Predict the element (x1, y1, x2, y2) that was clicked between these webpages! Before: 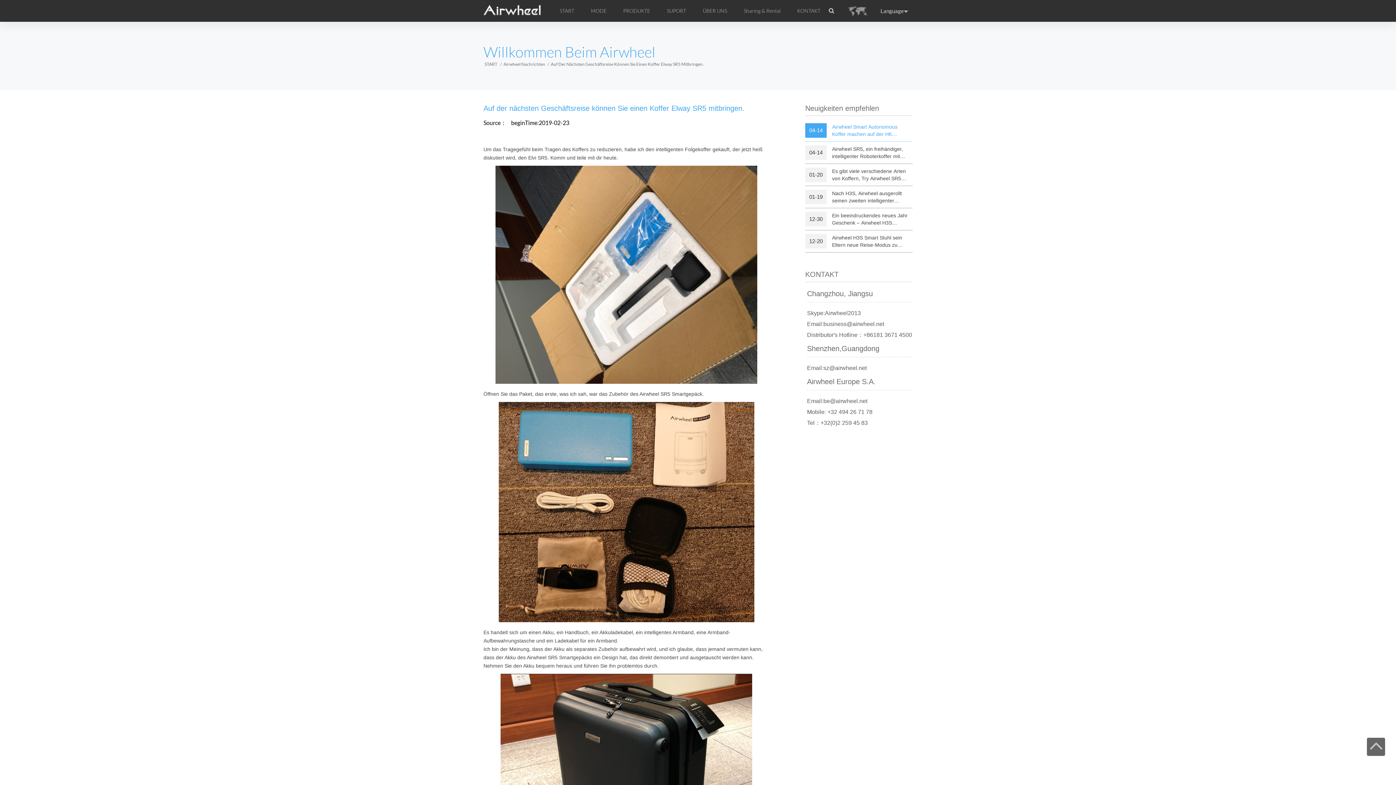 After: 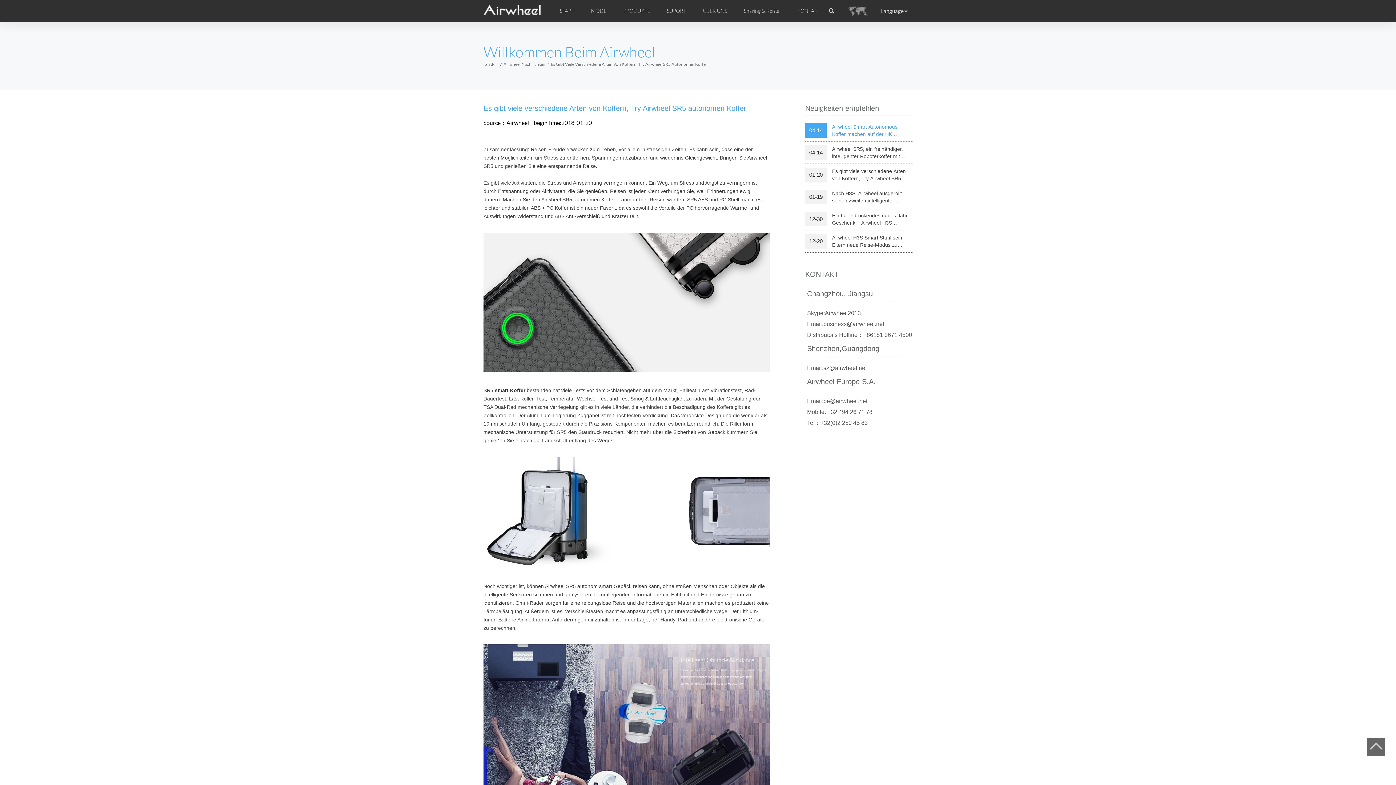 Action: bbox: (805, 167, 912, 182) label: Es gibt viele verschiedene Arten von Koffern, Try Airwheel SR5 autonomen Koffer
01-20